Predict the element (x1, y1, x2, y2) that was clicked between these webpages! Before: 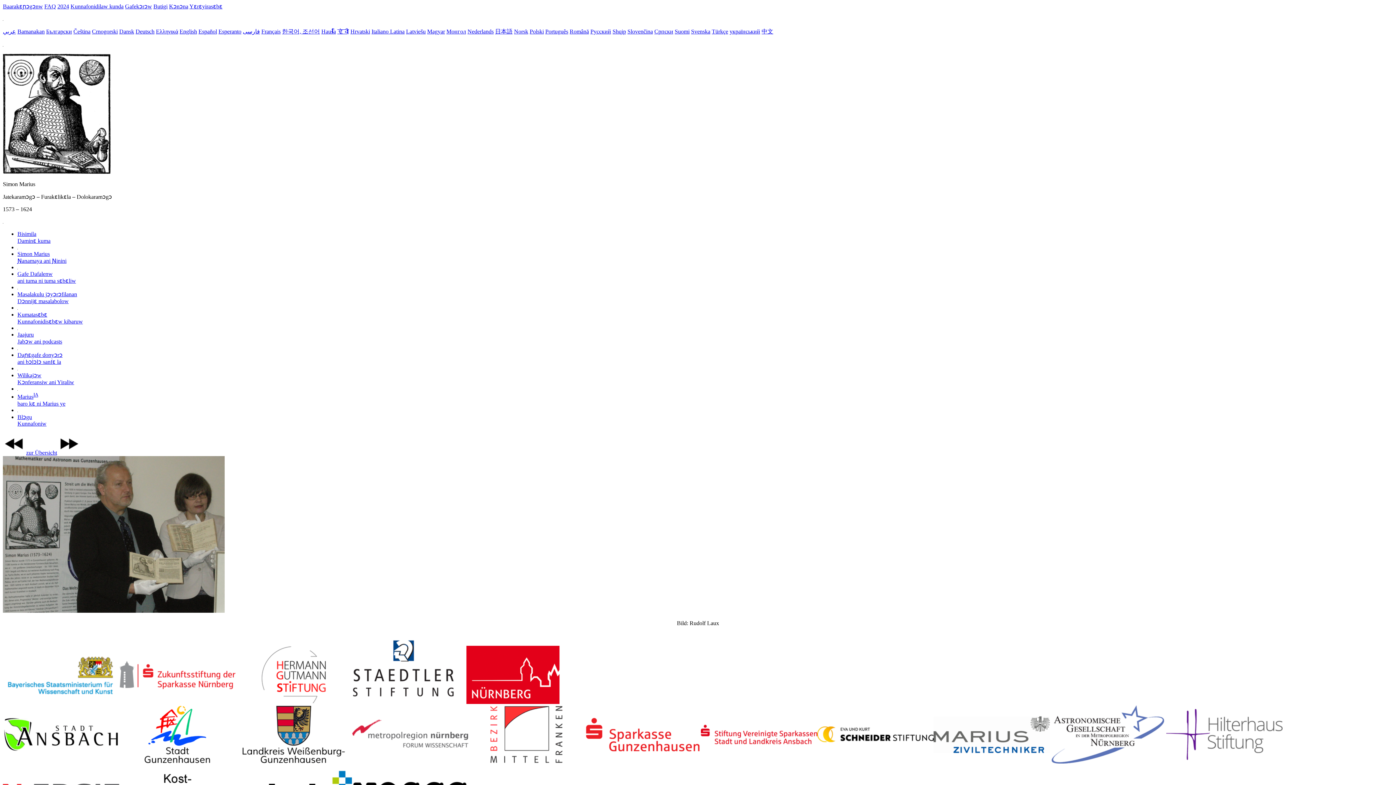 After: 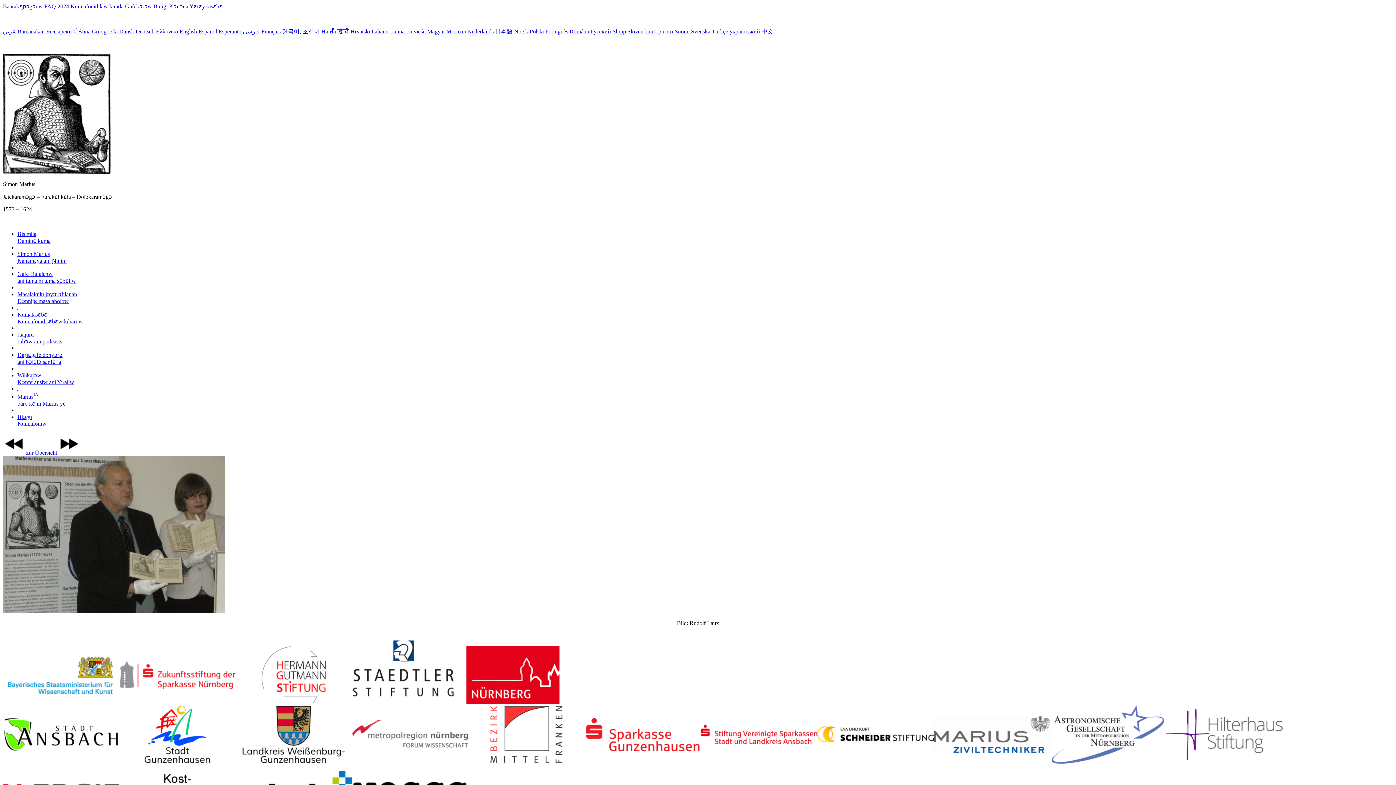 Action: bbox: (2, 759, 119, 765)